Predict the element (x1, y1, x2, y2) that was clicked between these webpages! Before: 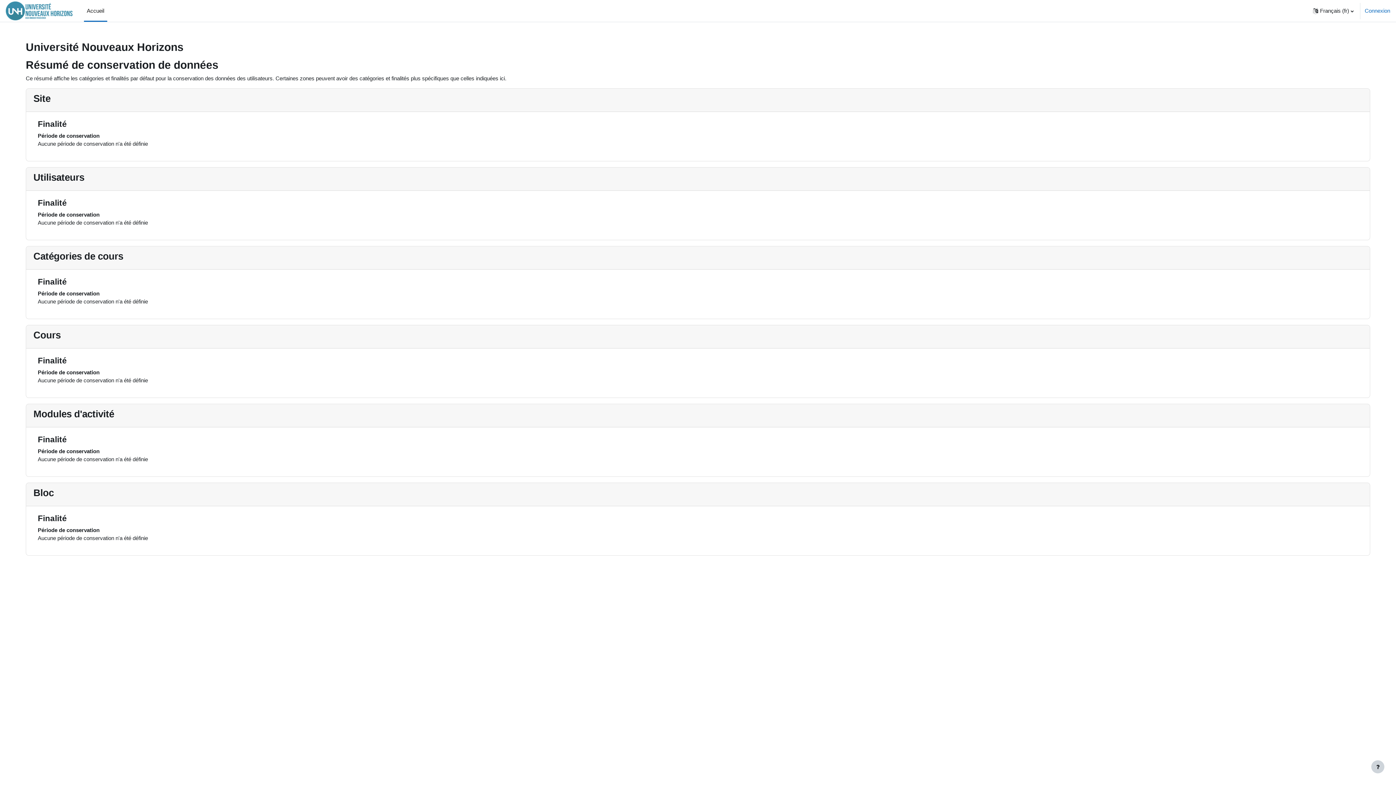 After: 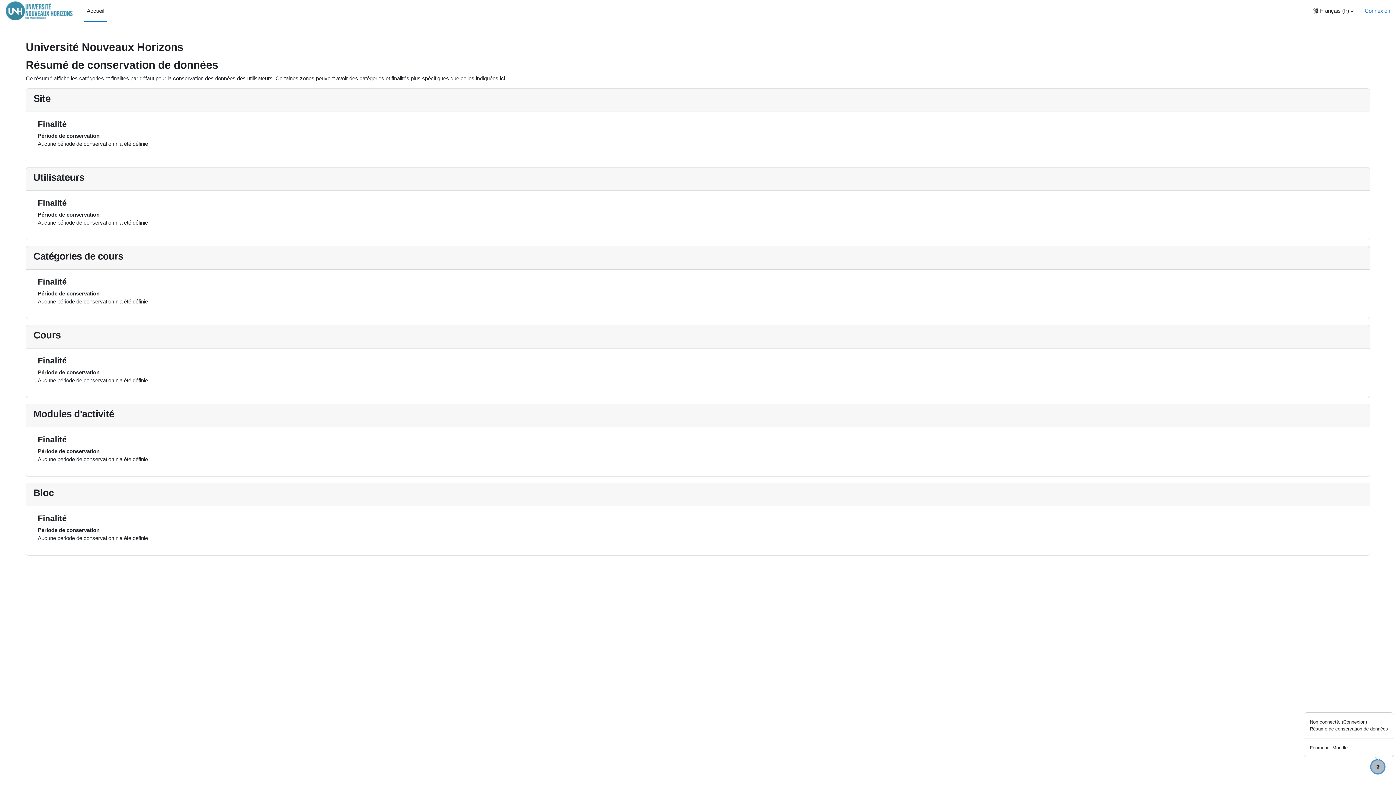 Action: label: Afficher le pied de page bbox: (1371, 760, 1384, 773)